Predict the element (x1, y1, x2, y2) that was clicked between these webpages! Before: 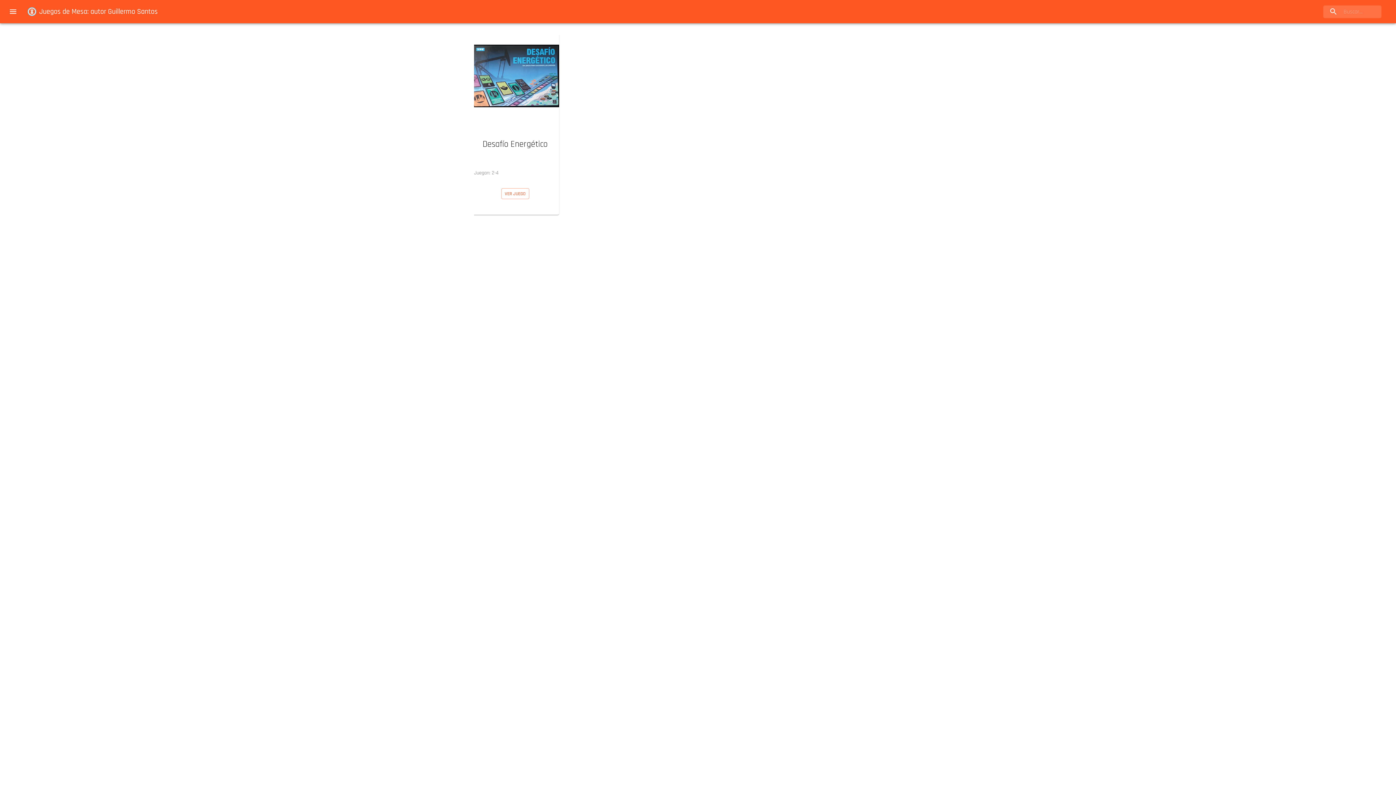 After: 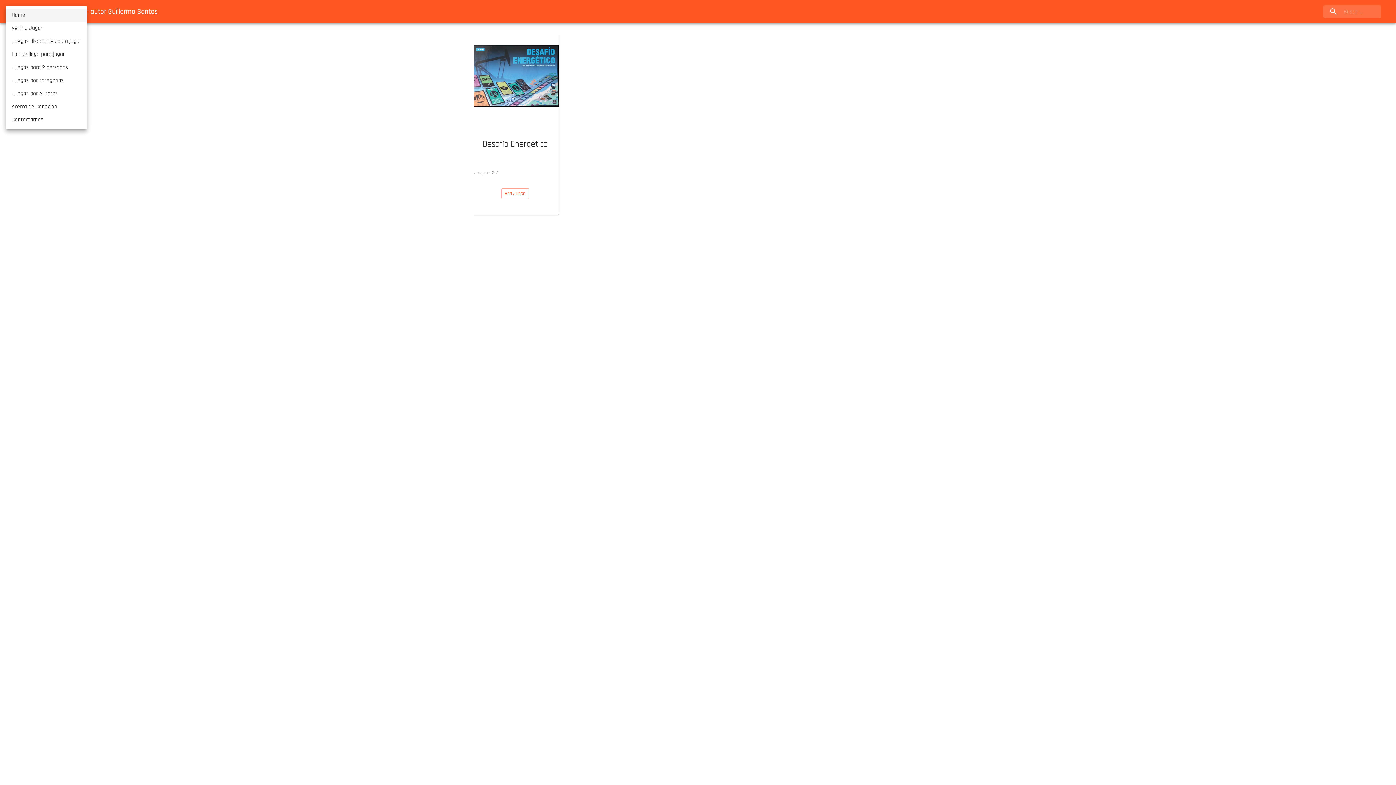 Action: bbox: (4, 2, 21, 20) label: menu